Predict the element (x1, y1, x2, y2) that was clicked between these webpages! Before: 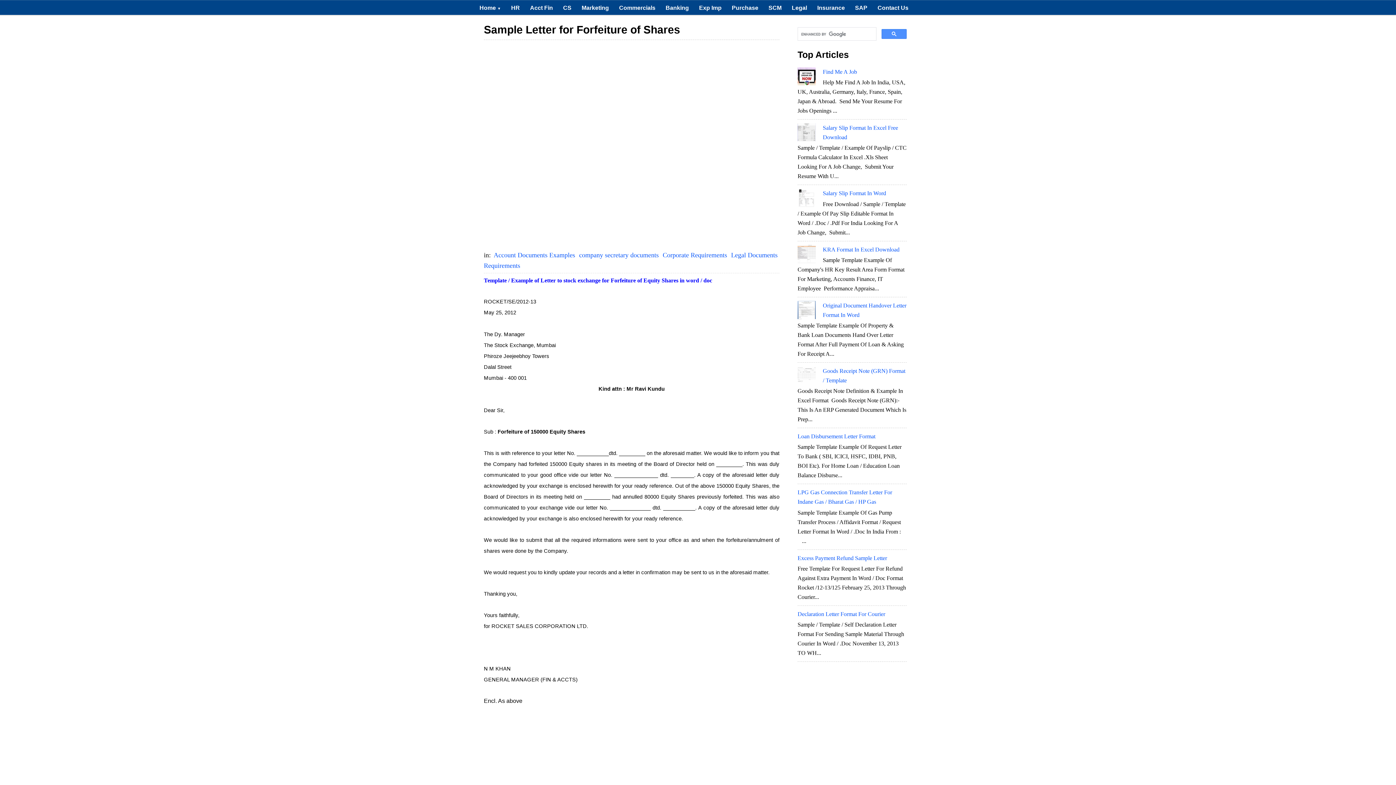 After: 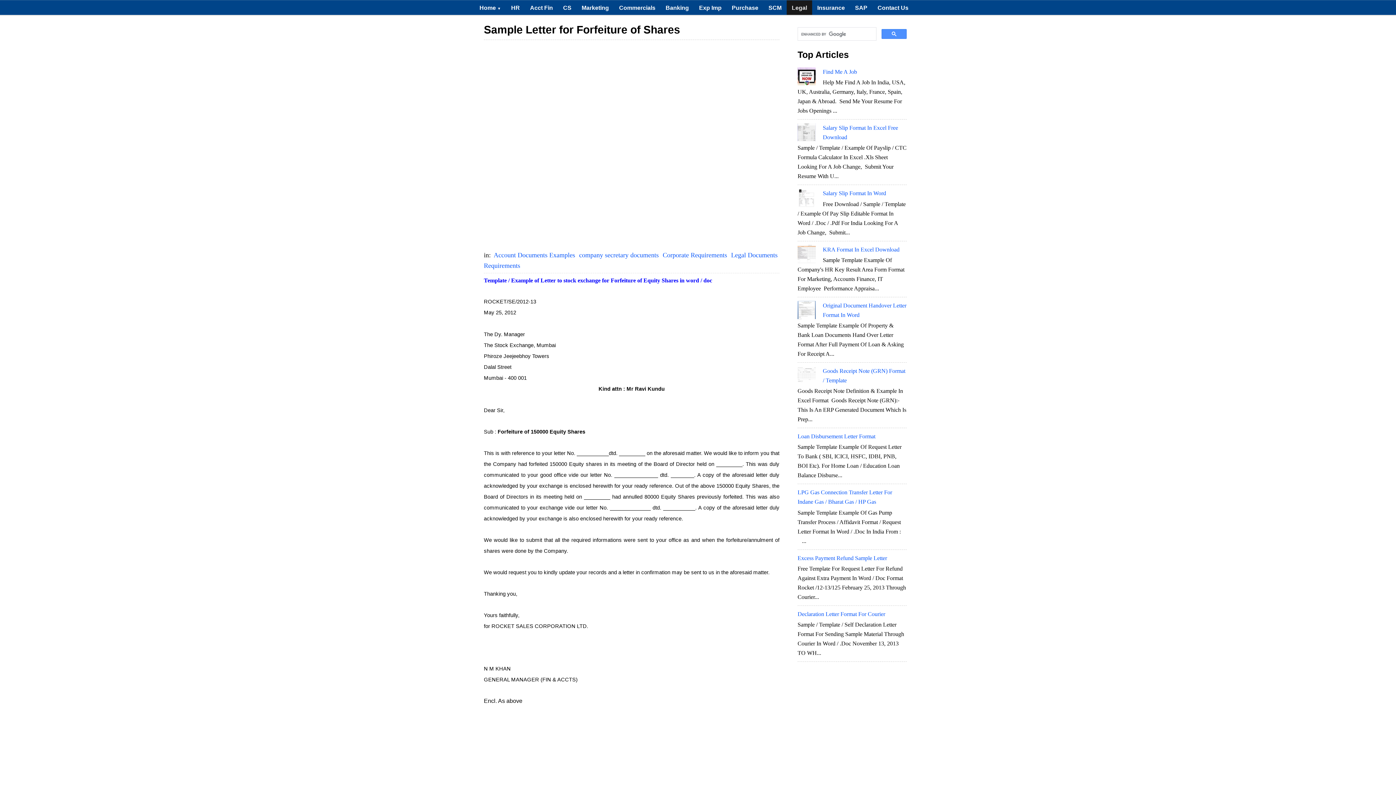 Action: bbox: (786, 0, 812, 14) label: Legal